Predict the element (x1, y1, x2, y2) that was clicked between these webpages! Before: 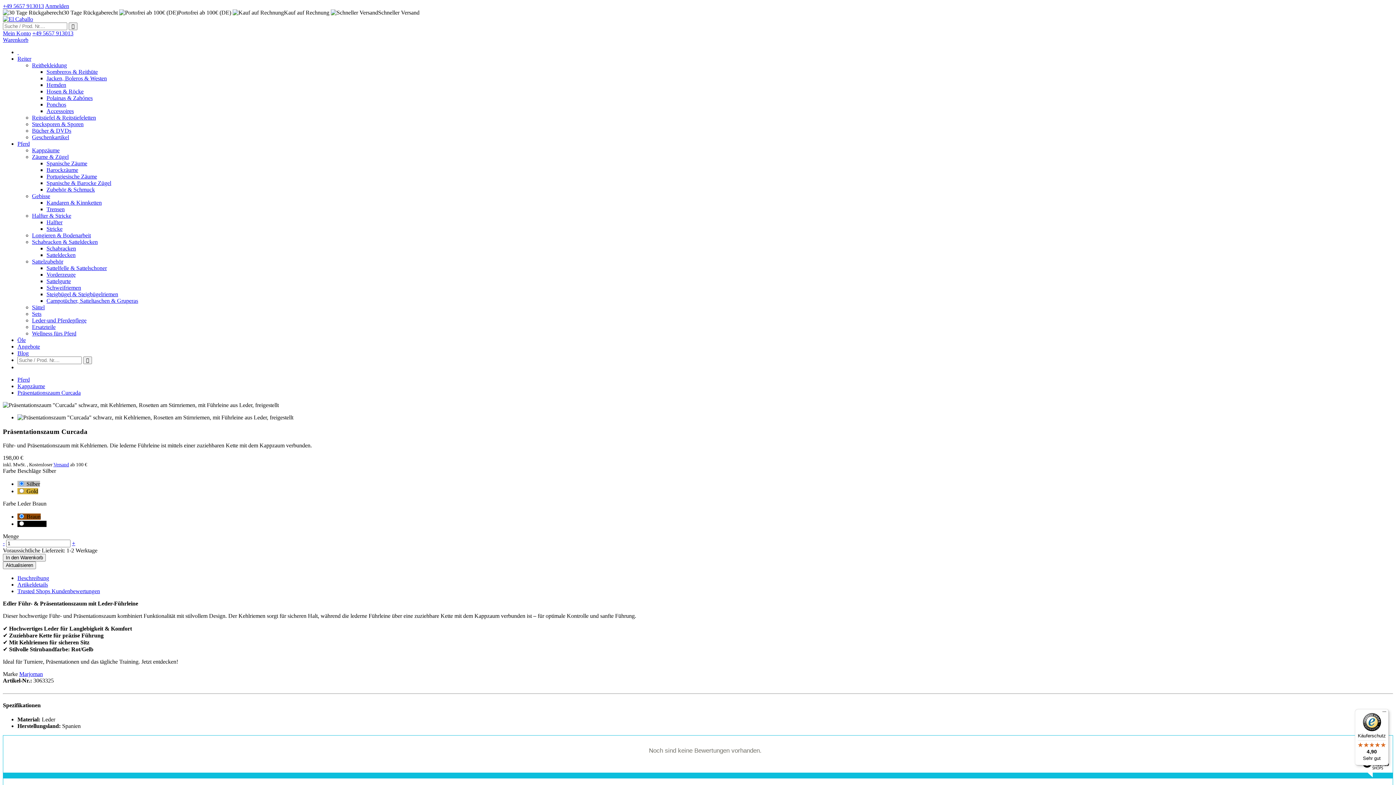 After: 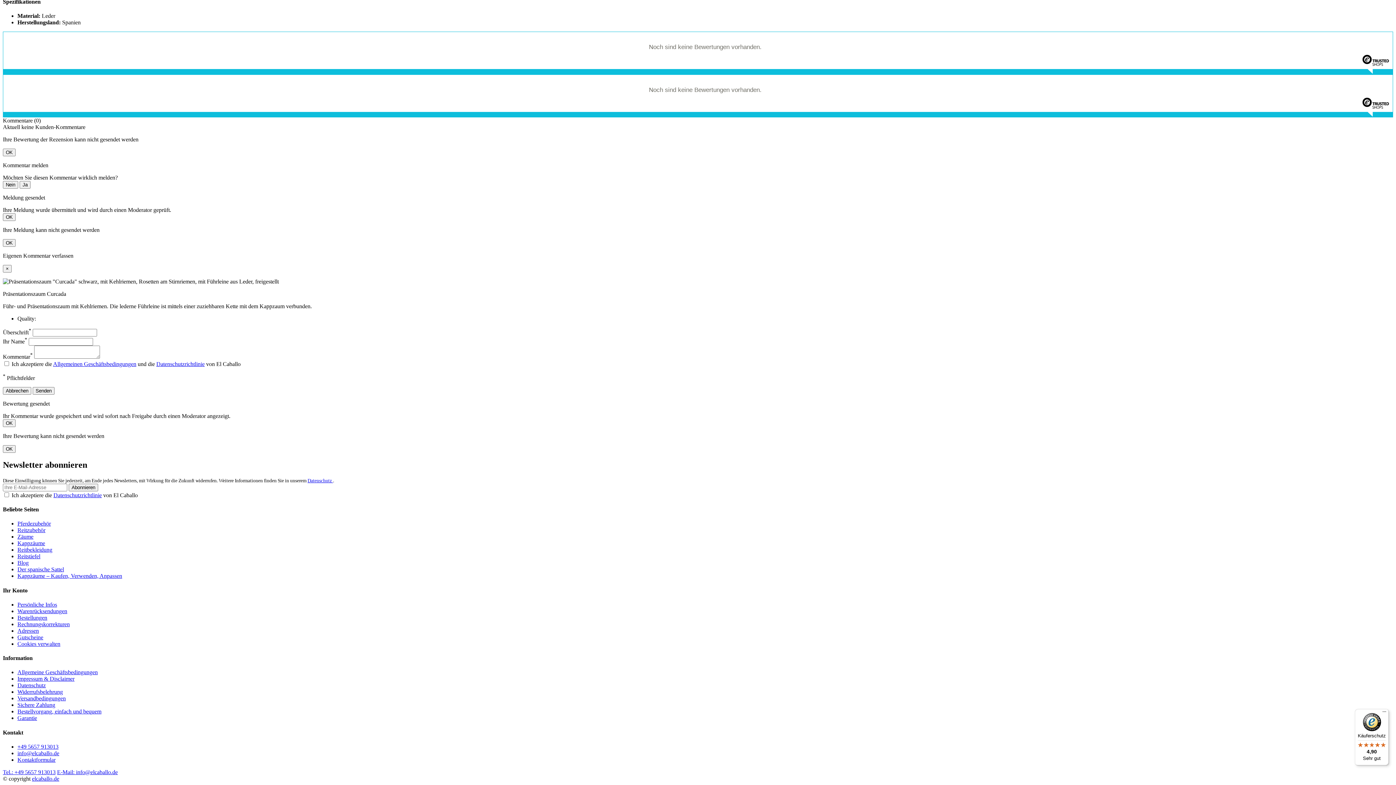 Action: bbox: (17, 588, 100, 594) label: Trusted Shops Kundenbewertungen